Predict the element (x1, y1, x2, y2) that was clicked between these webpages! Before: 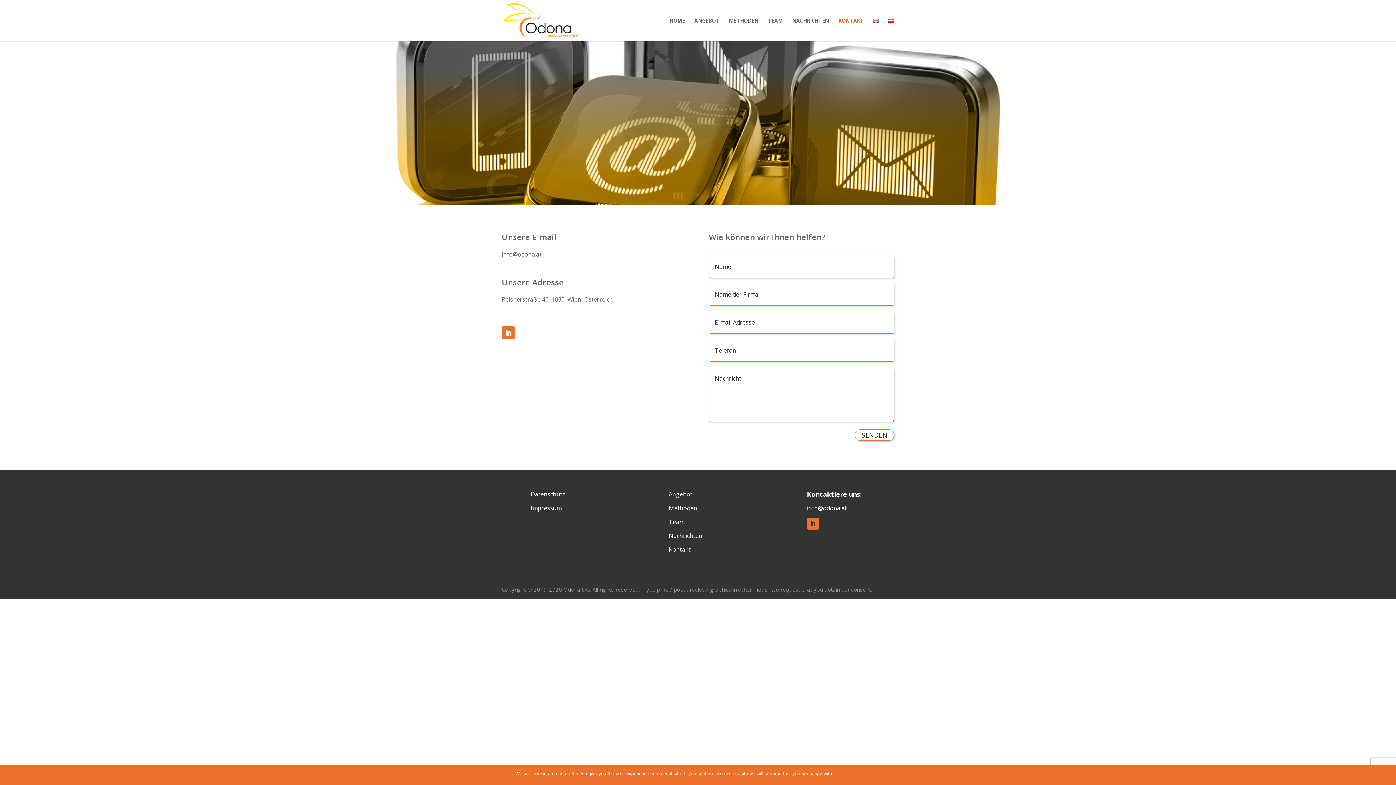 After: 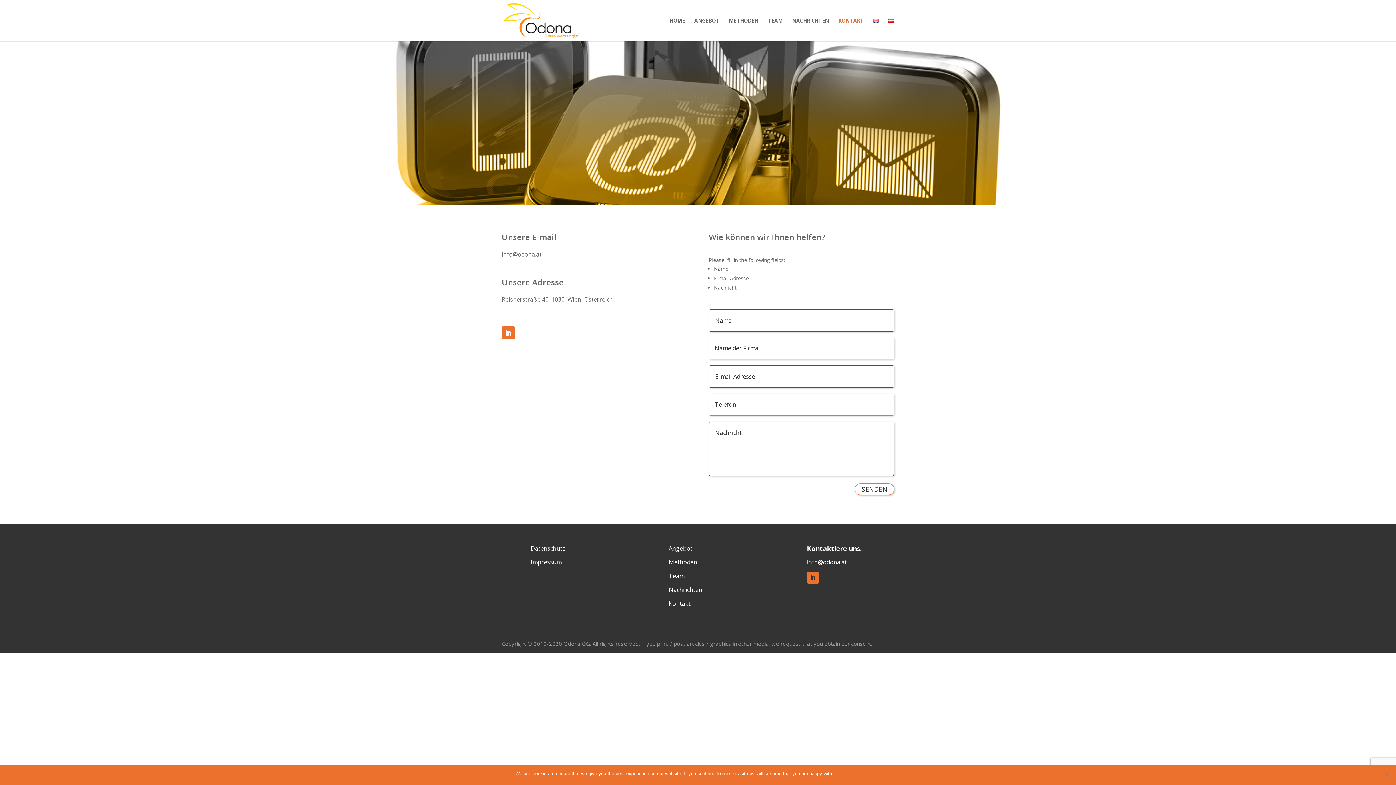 Action: label: SENDEN bbox: (854, 429, 894, 440)